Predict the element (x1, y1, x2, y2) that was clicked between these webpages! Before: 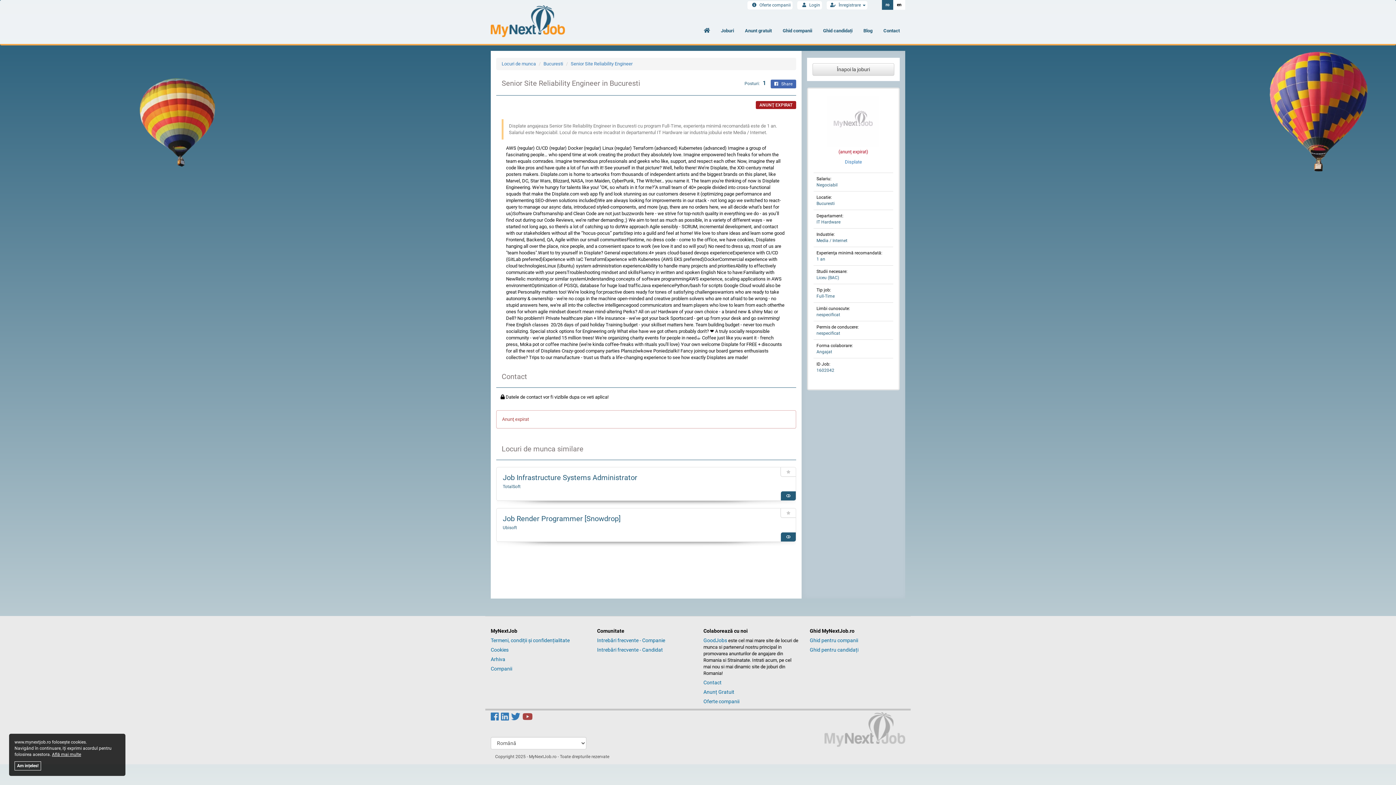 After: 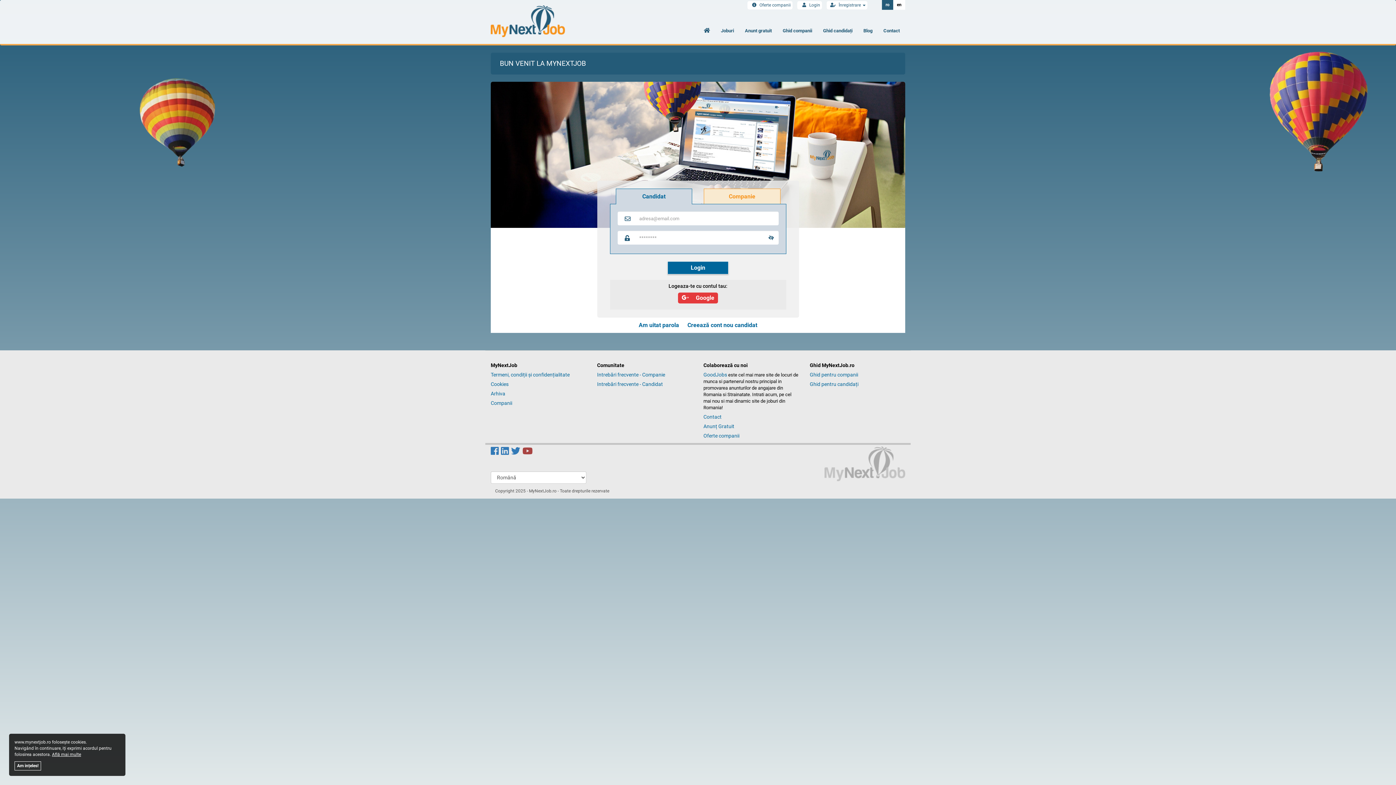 Action: bbox: (781, 508, 796, 517)